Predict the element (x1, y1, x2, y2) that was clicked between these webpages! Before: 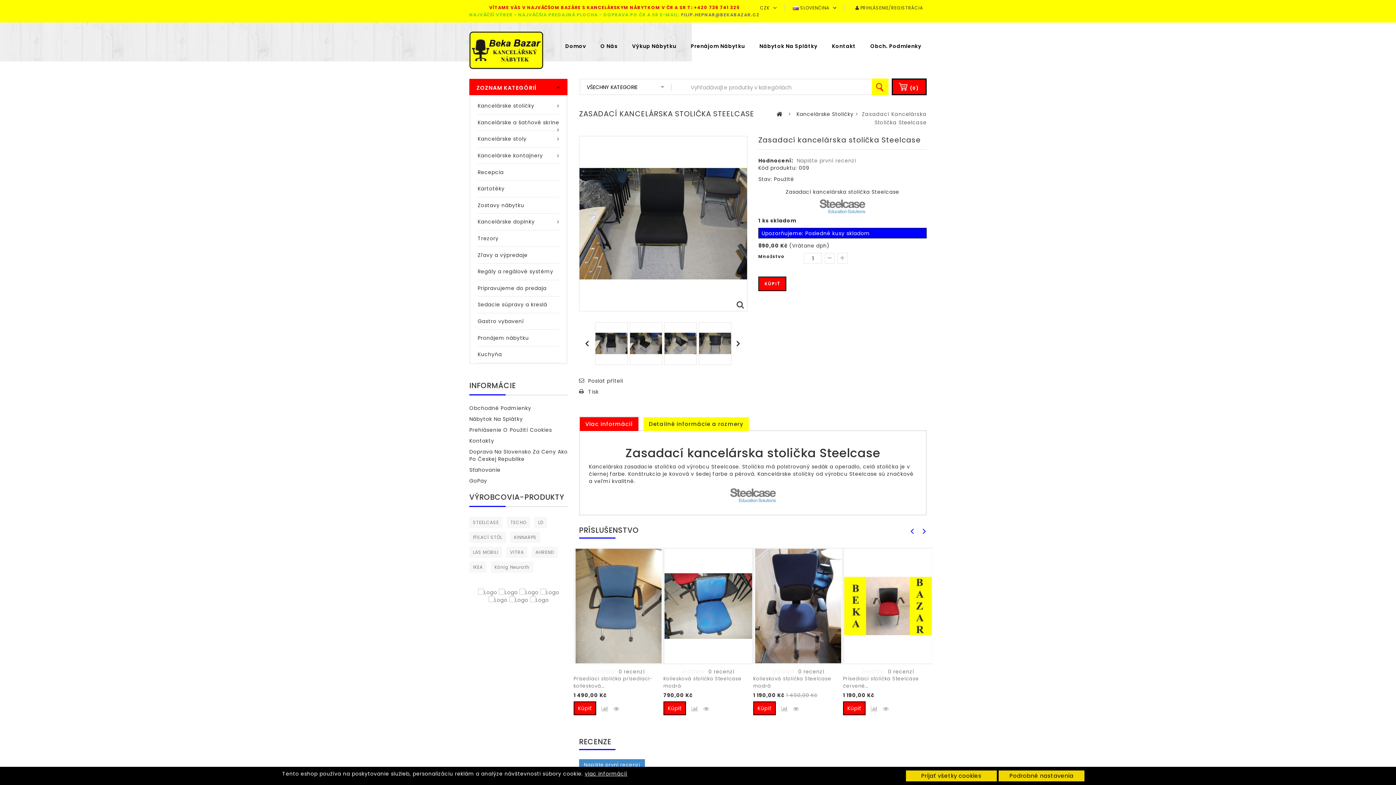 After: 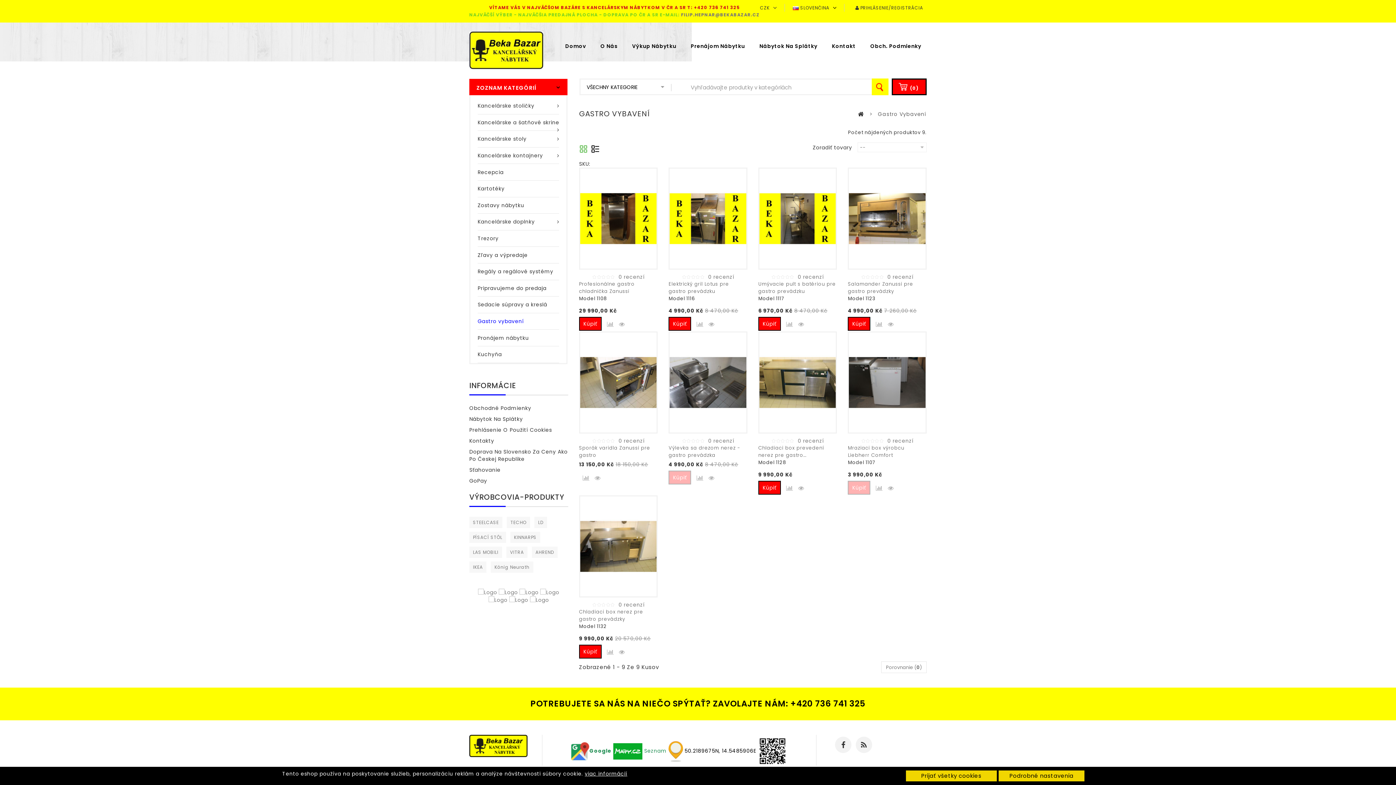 Action: label: Gastro vybavení bbox: (477, 313, 559, 329)